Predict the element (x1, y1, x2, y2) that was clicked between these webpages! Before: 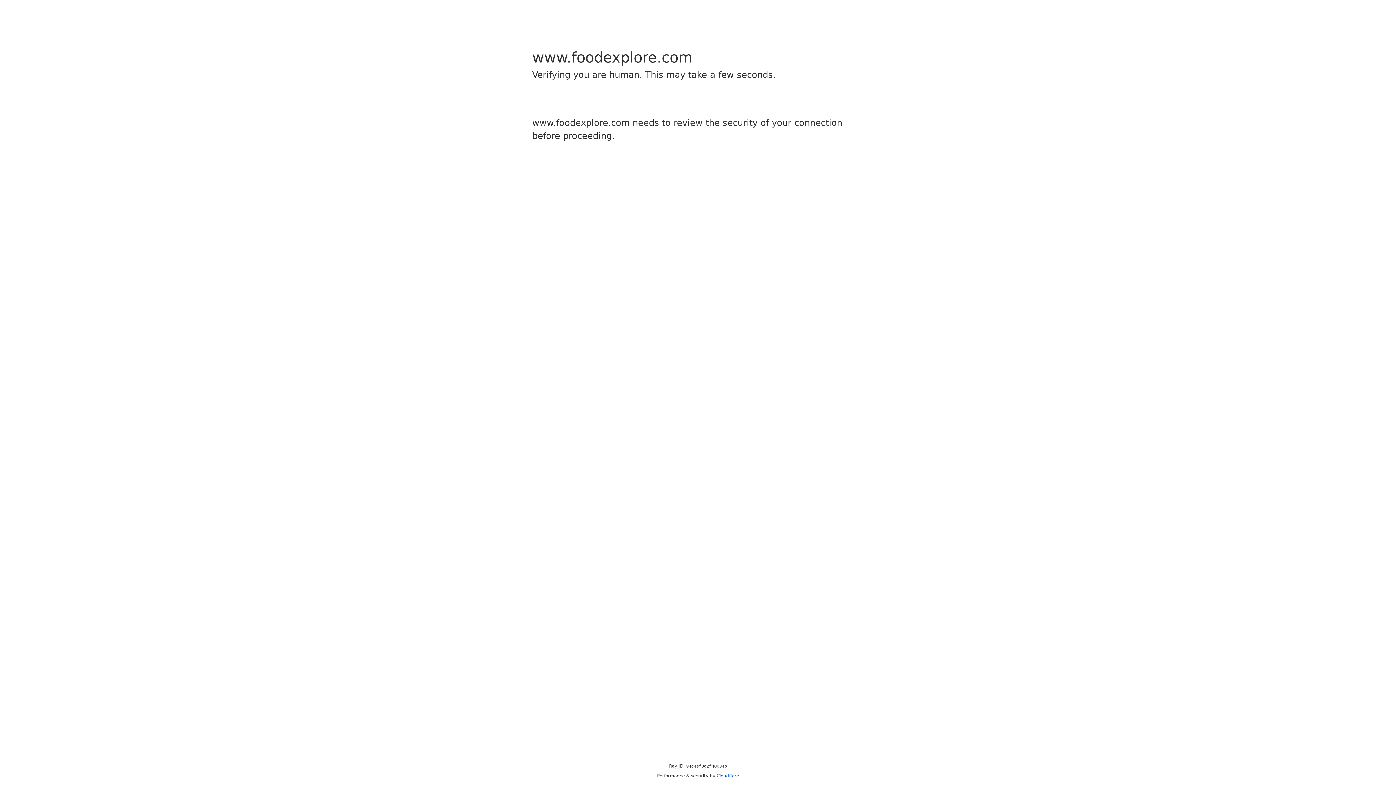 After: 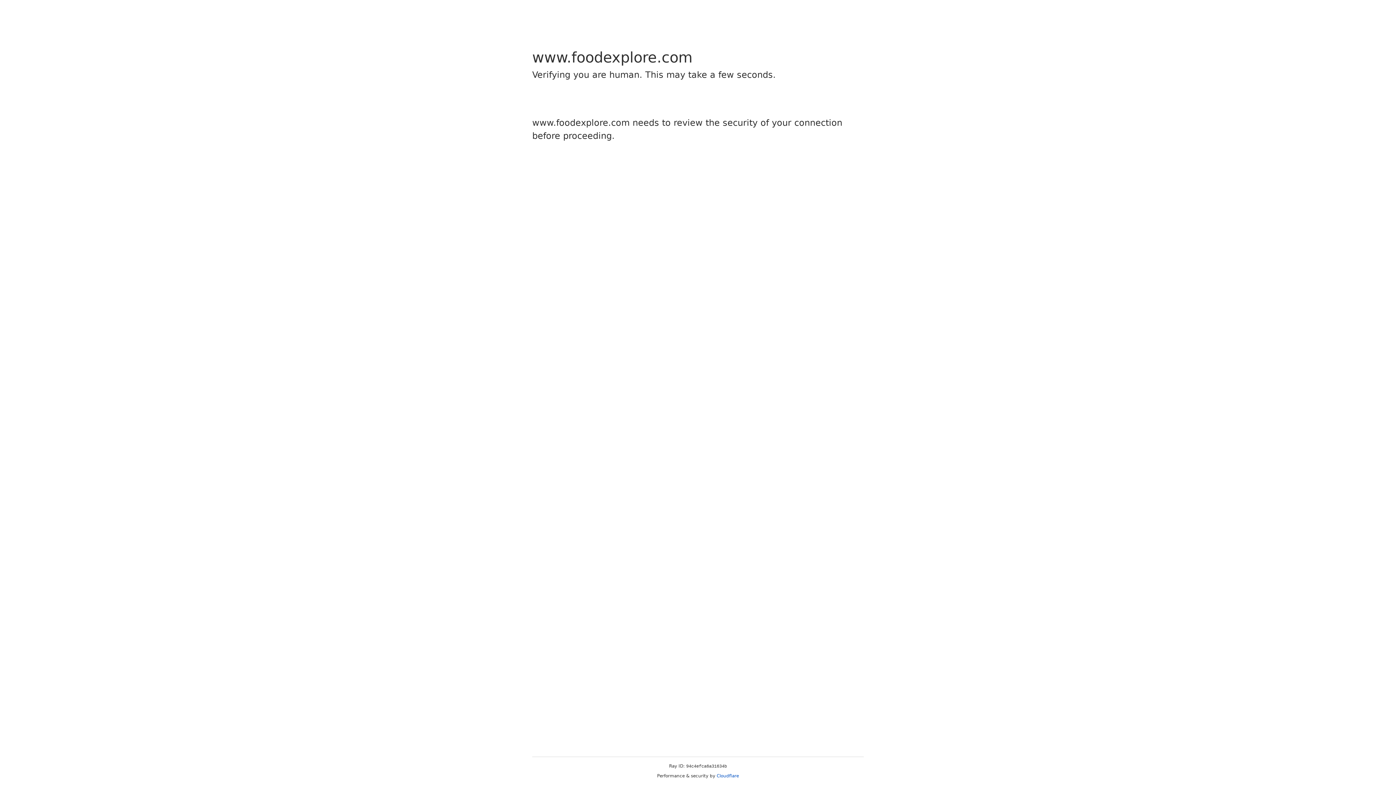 Action: label: Cloudflare bbox: (716, 773, 739, 778)